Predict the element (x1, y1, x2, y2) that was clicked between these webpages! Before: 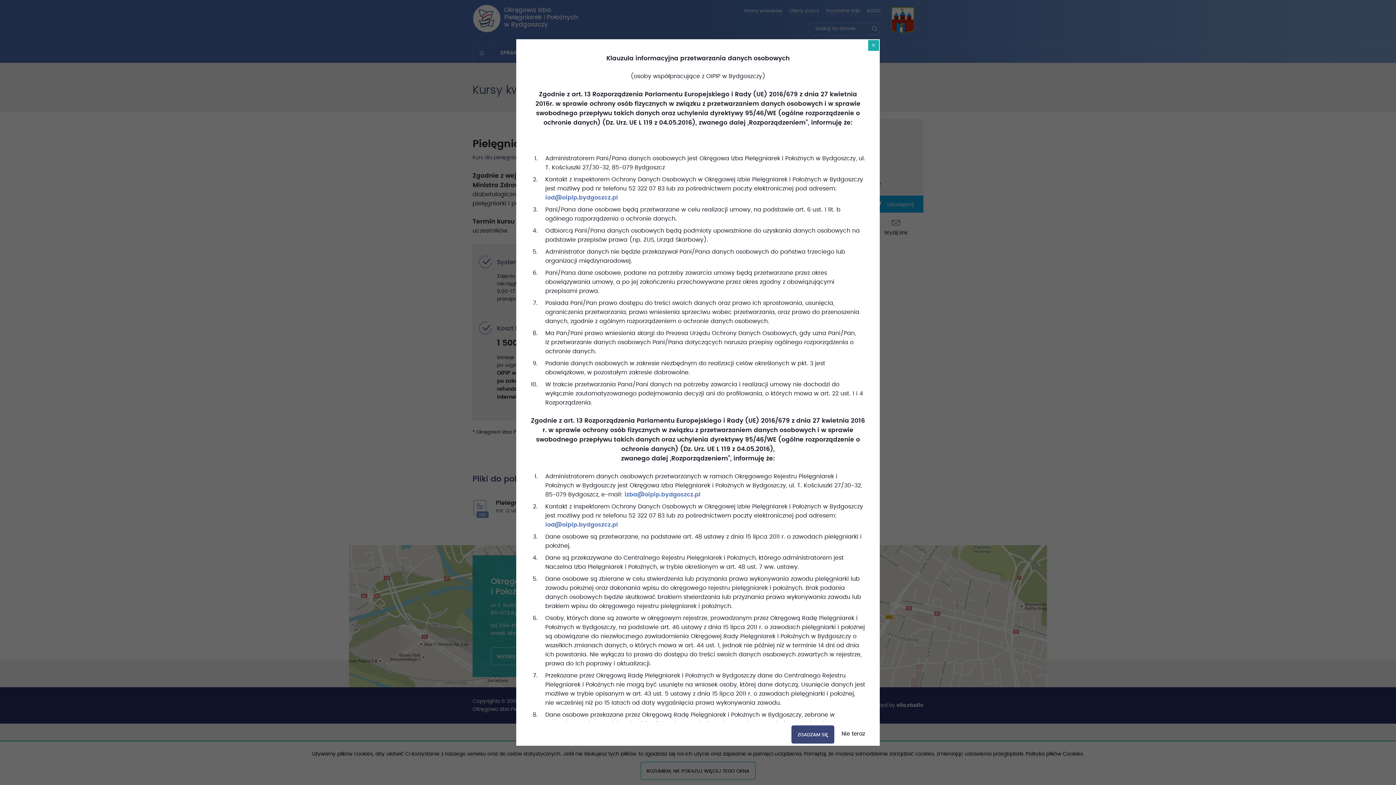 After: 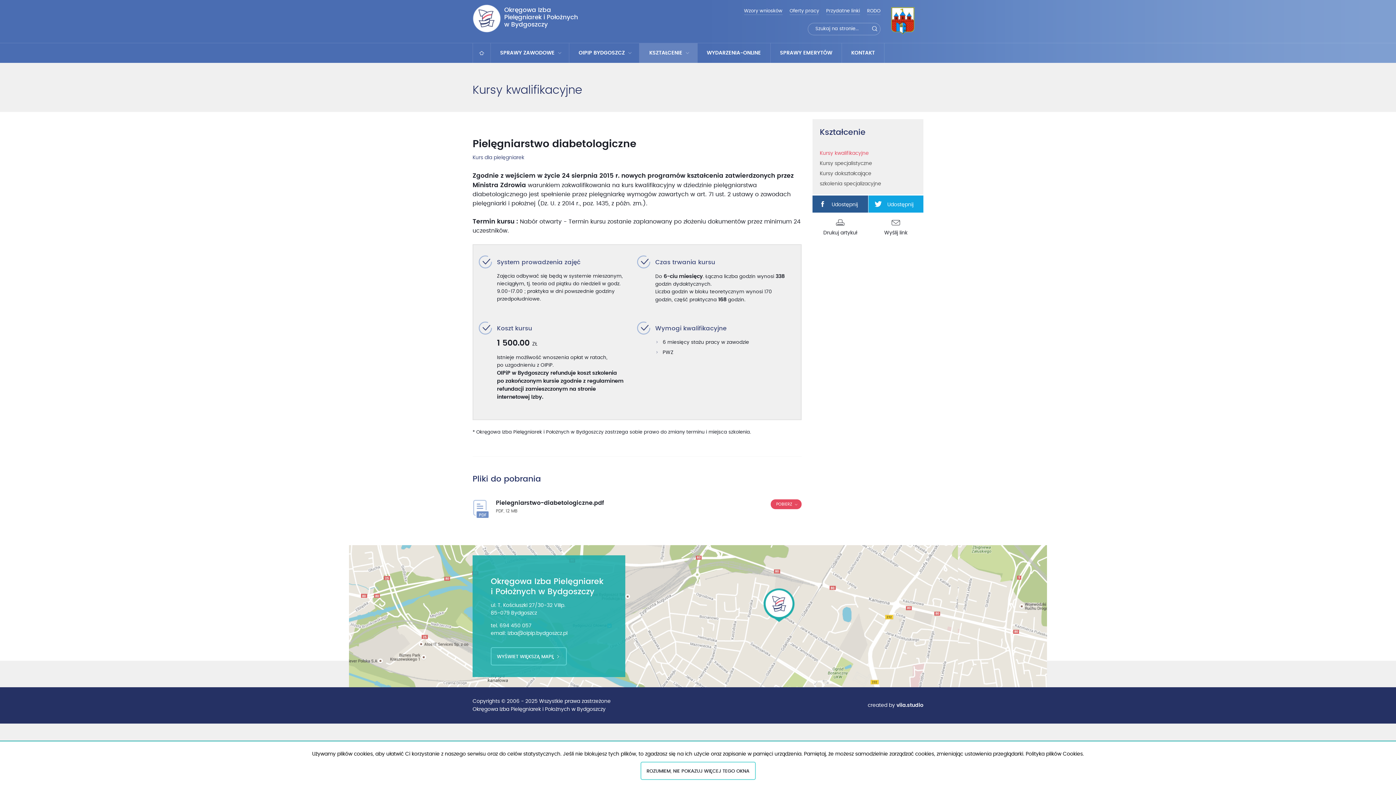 Action: label:  Nie teraz bbox: (840, 731, 865, 737)